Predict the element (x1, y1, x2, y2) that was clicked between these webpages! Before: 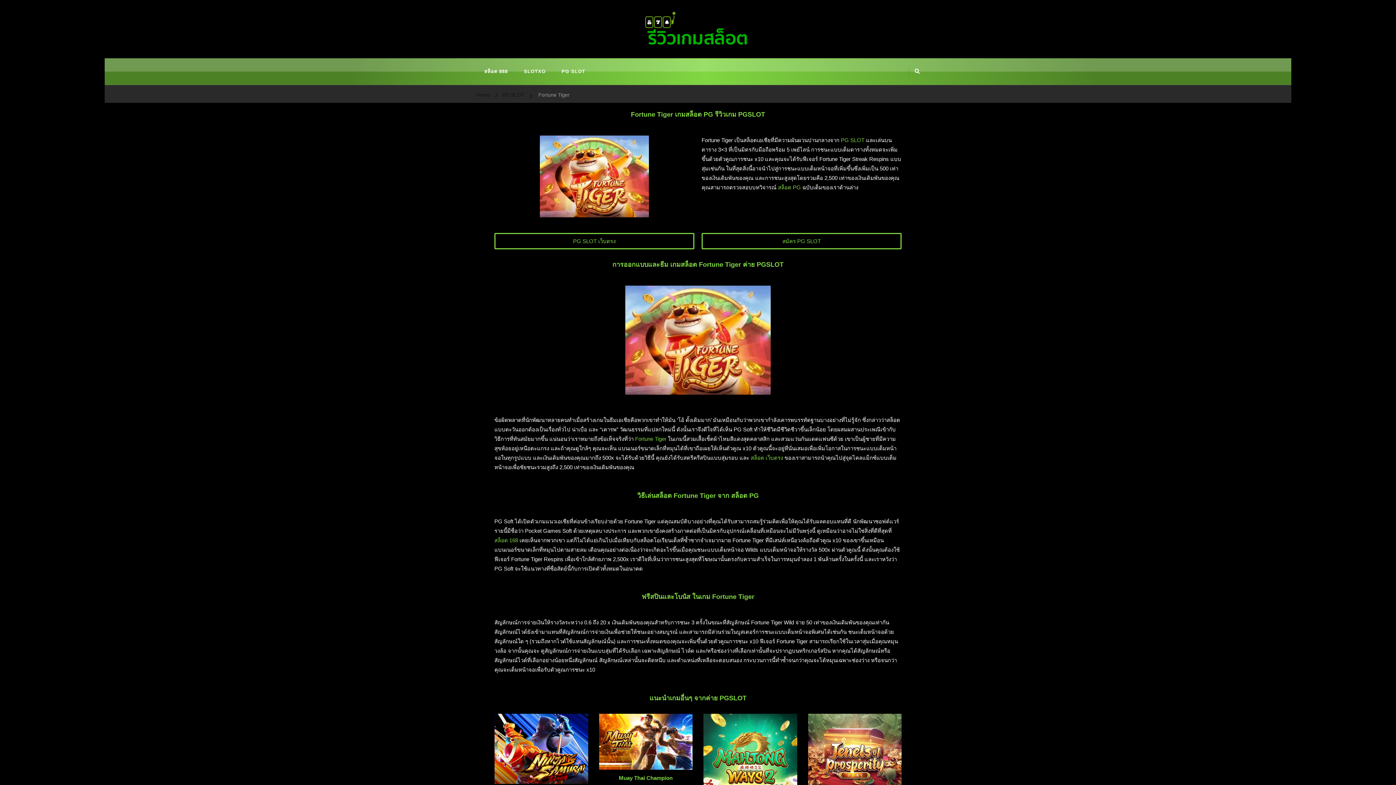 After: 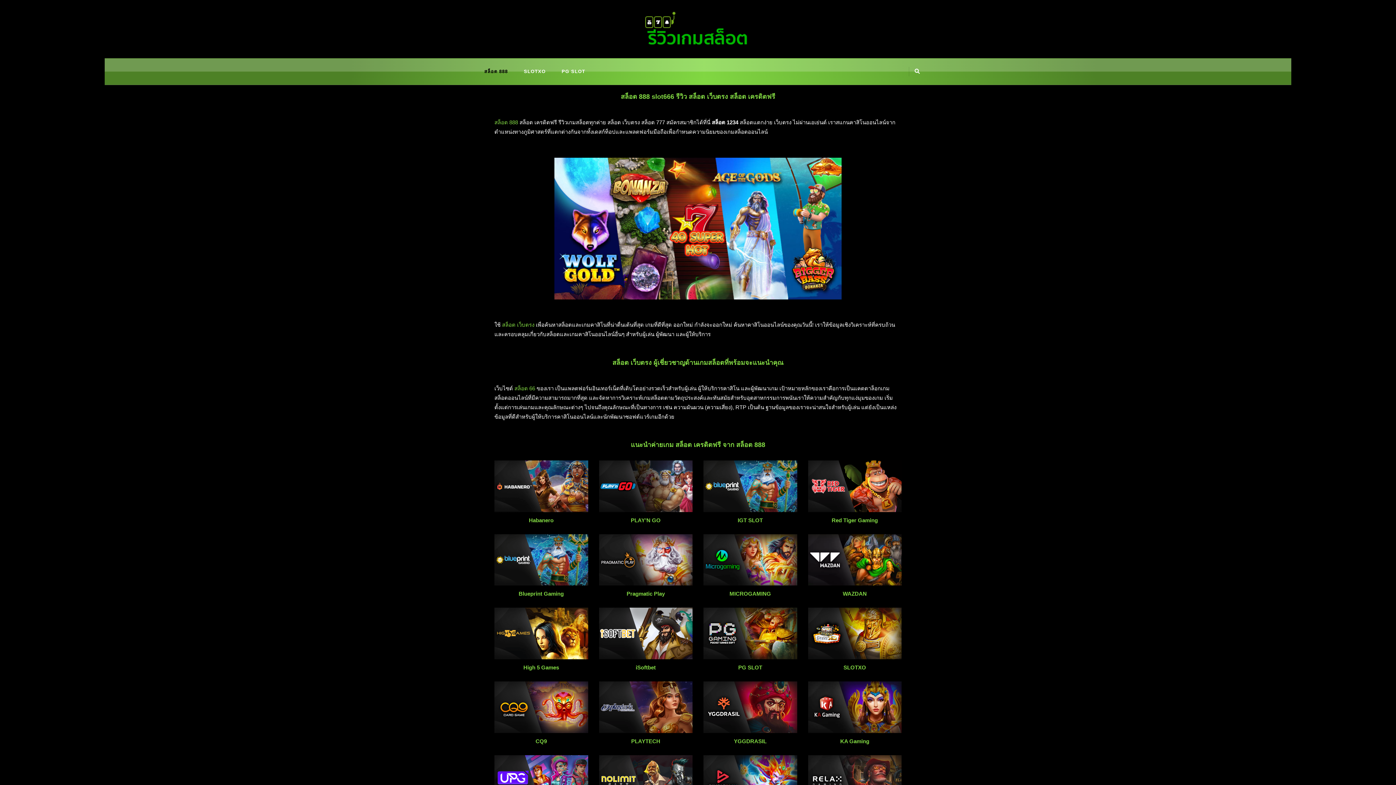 Action: bbox: (750, 454, 783, 461) label: สล็อต เว็บตรง